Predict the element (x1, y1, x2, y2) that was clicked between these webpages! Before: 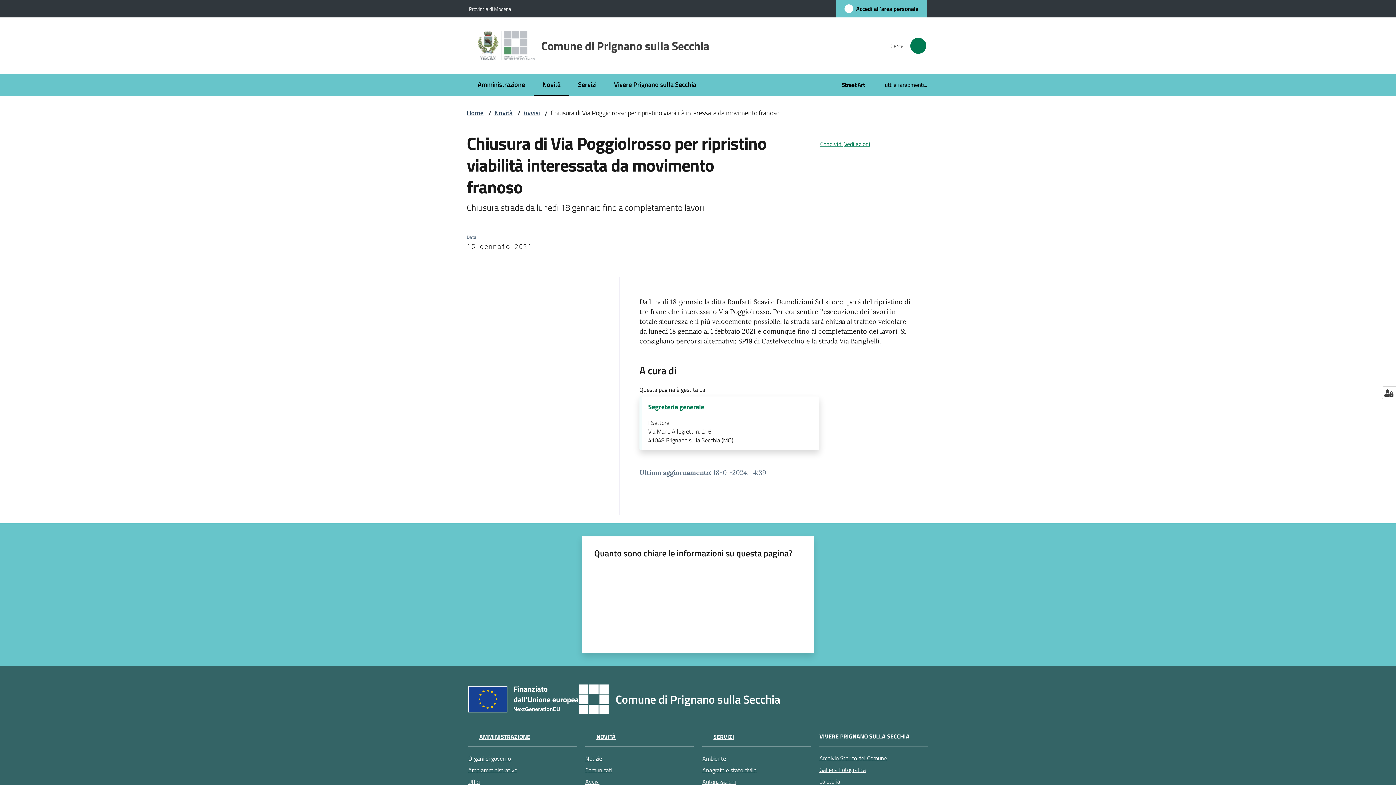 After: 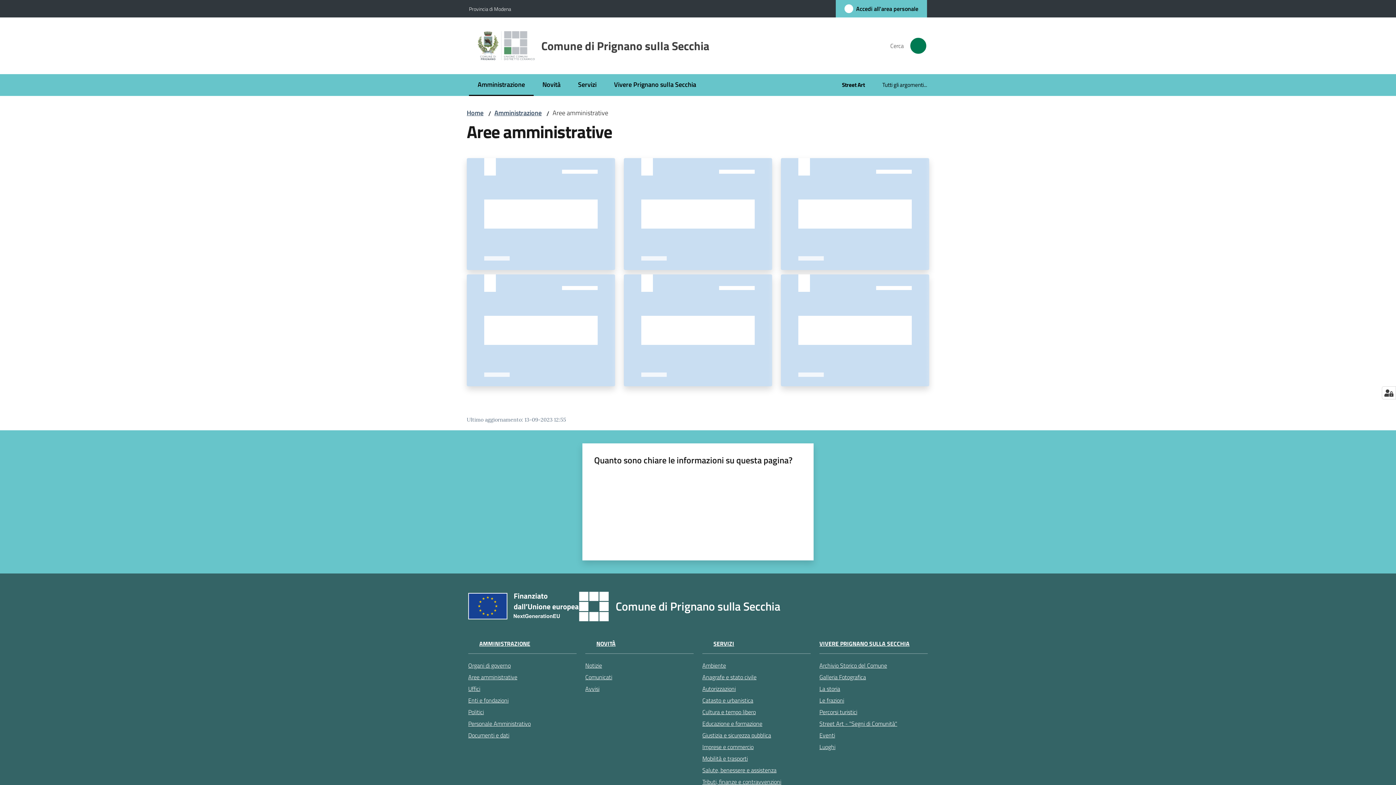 Action: label: Aree amministrative bbox: (468, 764, 576, 776)